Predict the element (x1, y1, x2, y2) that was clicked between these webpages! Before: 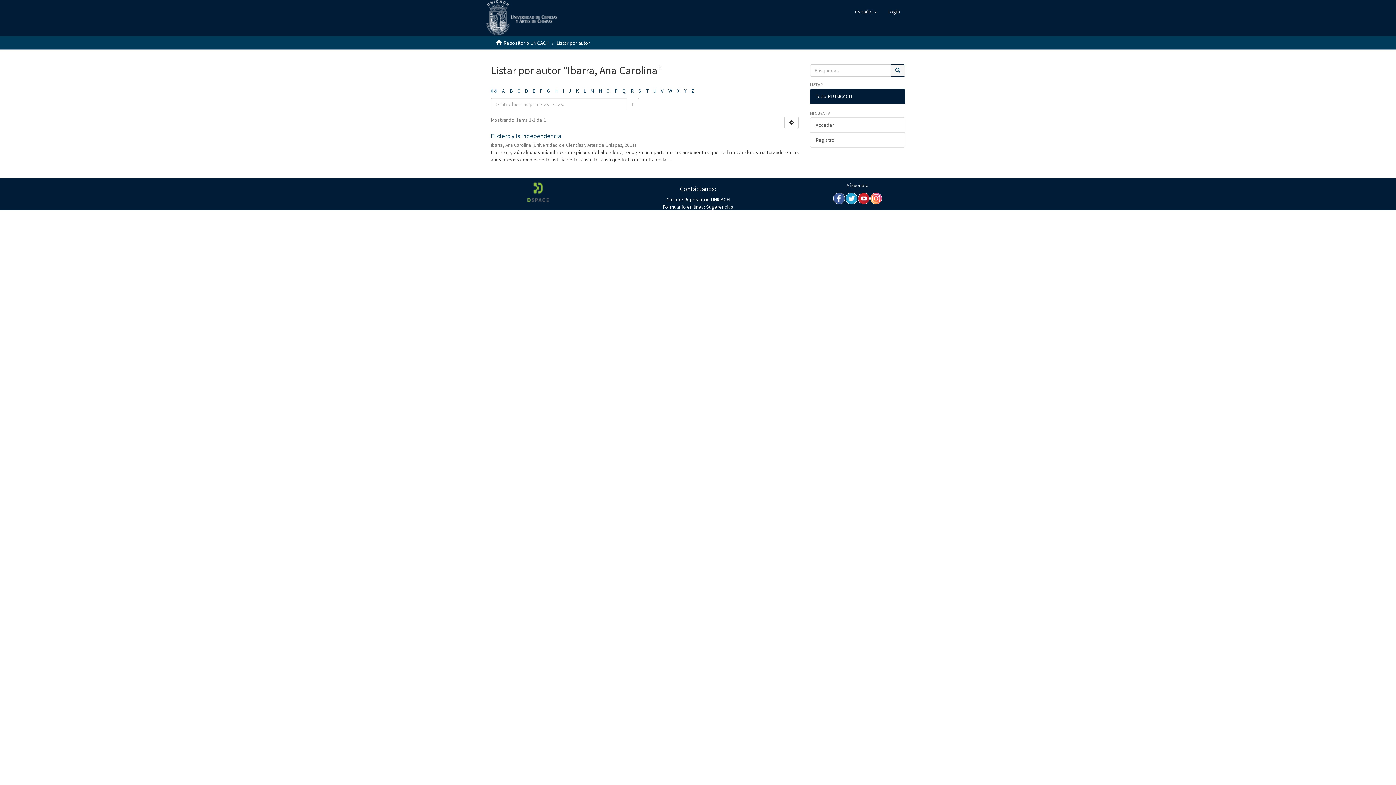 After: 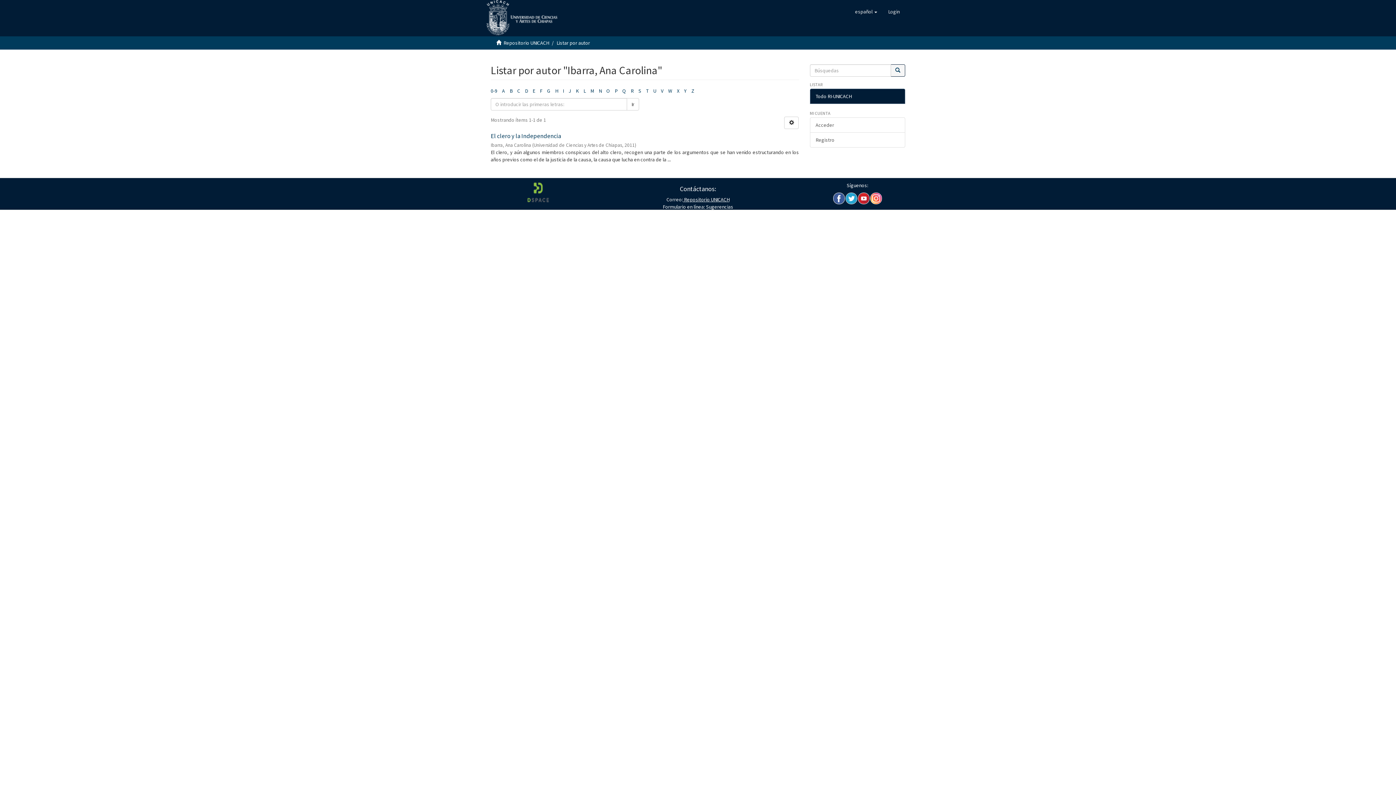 Action: bbox: (683, 196, 729, 202) label:  Repositorio UNICACH